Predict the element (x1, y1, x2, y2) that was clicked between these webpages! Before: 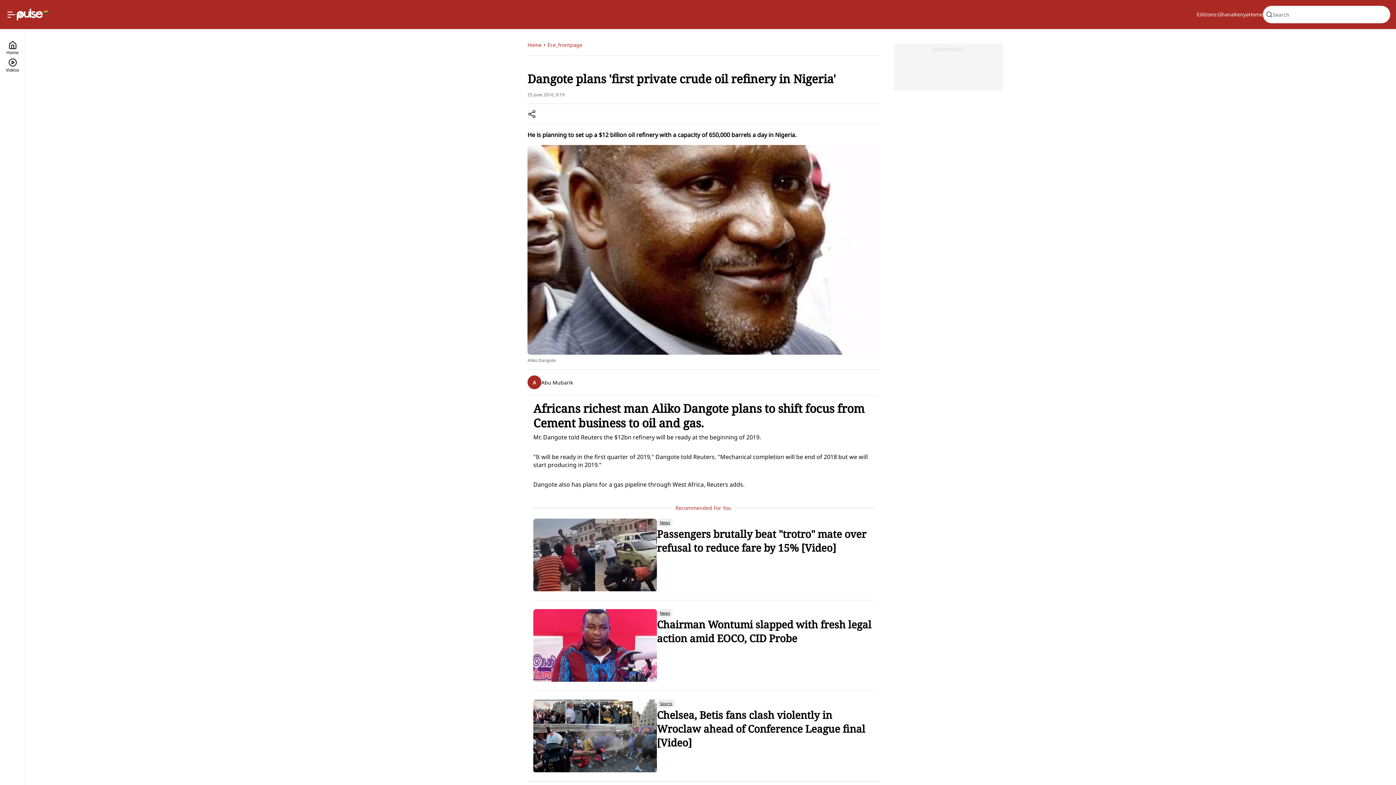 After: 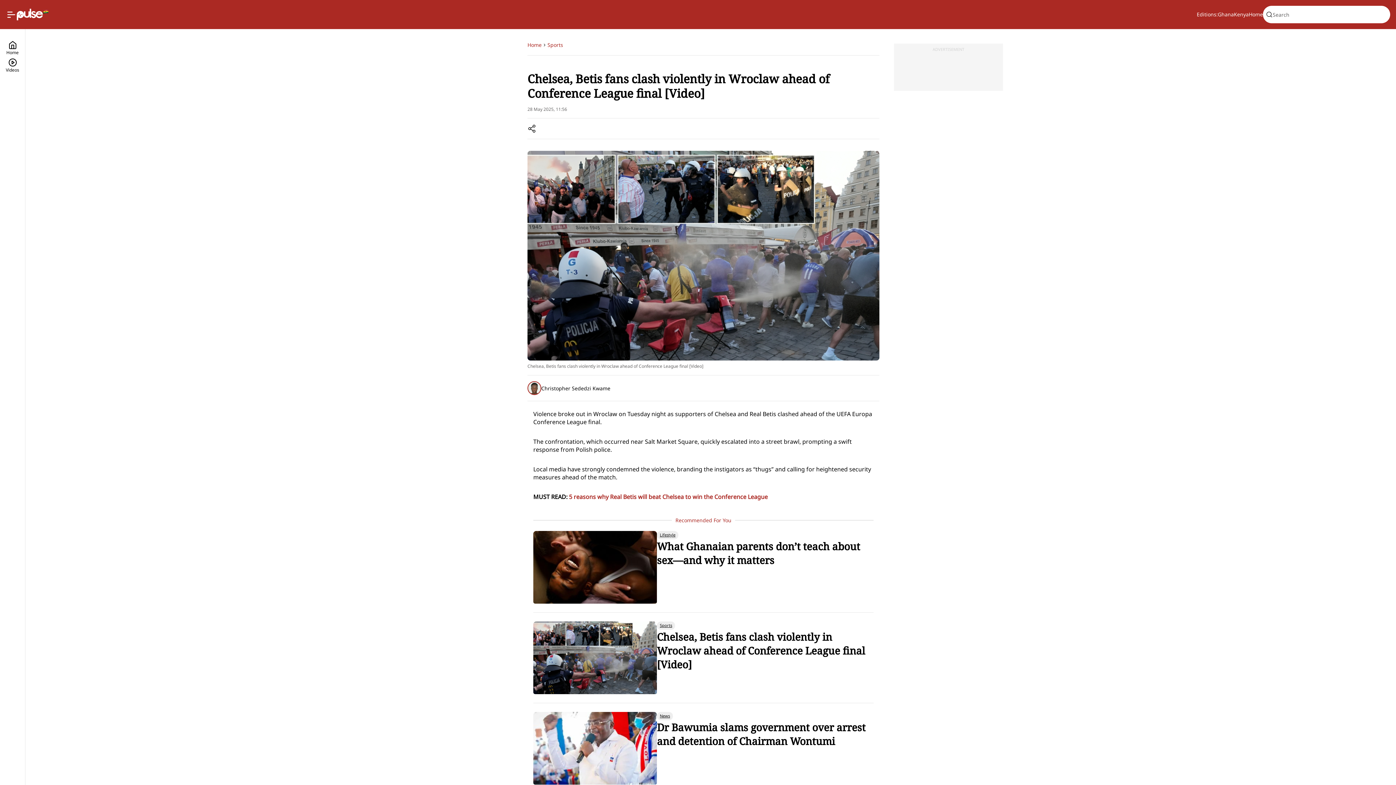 Action: bbox: (657, 708, 873, 749) label: Chelsea, Betis fans clash violently in Wroclaw ahead of Conference League final [Video]